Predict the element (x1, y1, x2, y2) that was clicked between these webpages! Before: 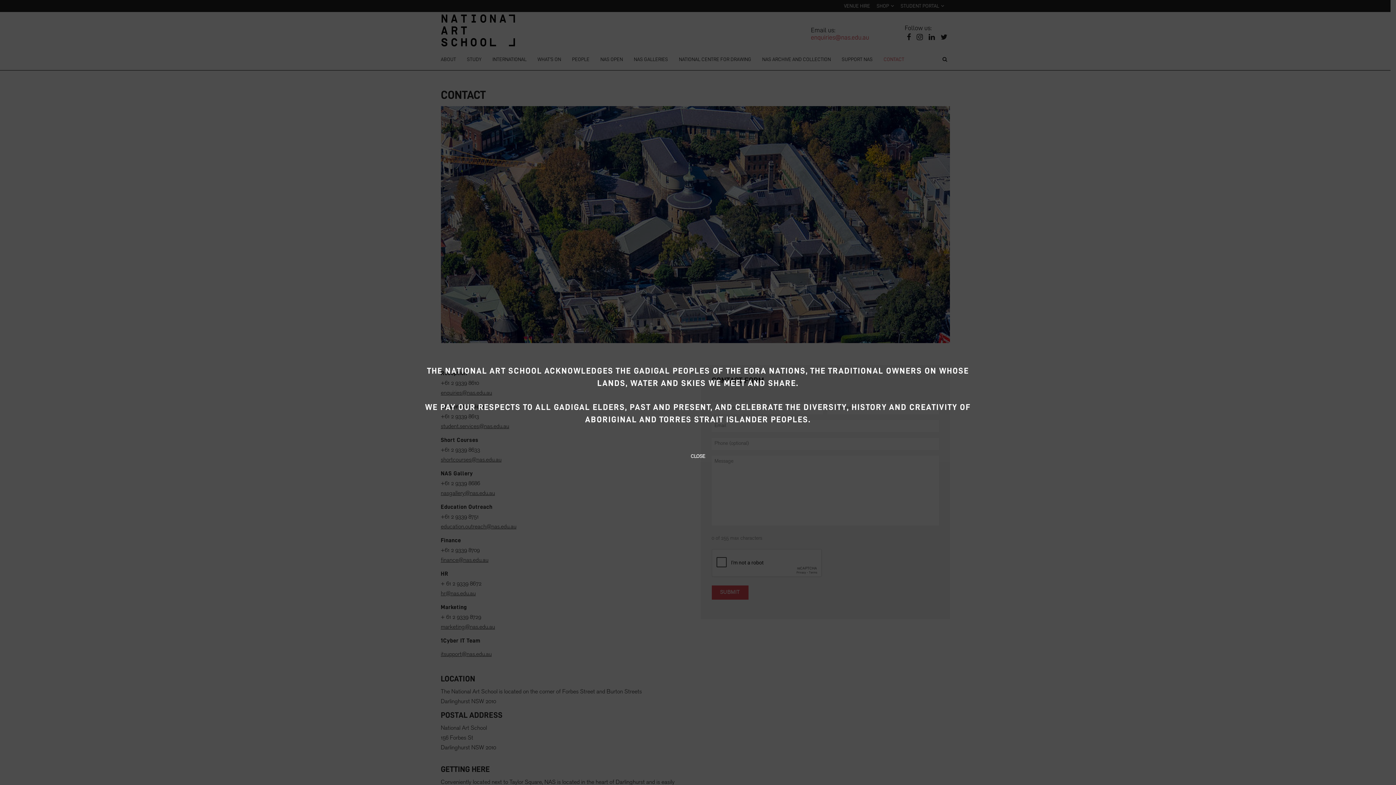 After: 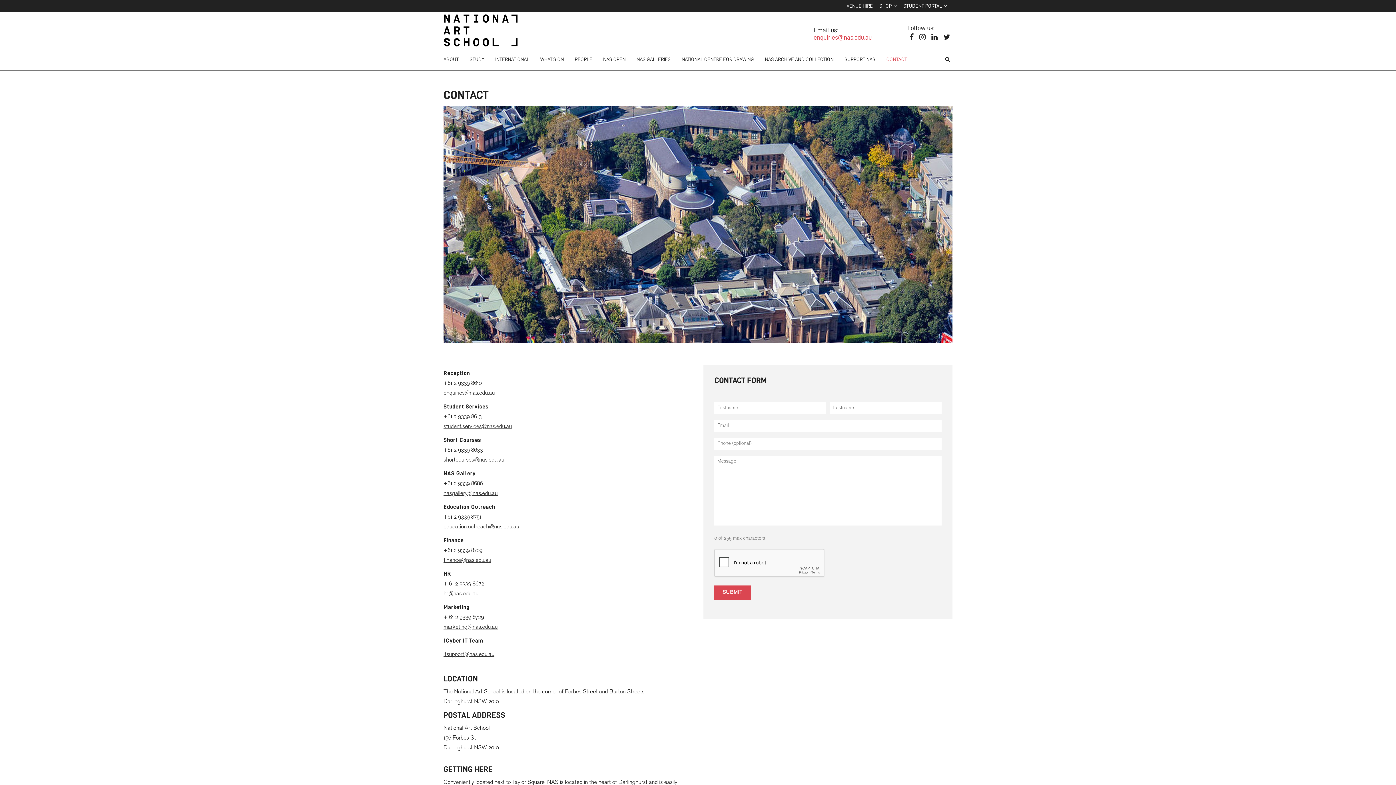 Action: bbox: (690, 453, 705, 460) label: Close